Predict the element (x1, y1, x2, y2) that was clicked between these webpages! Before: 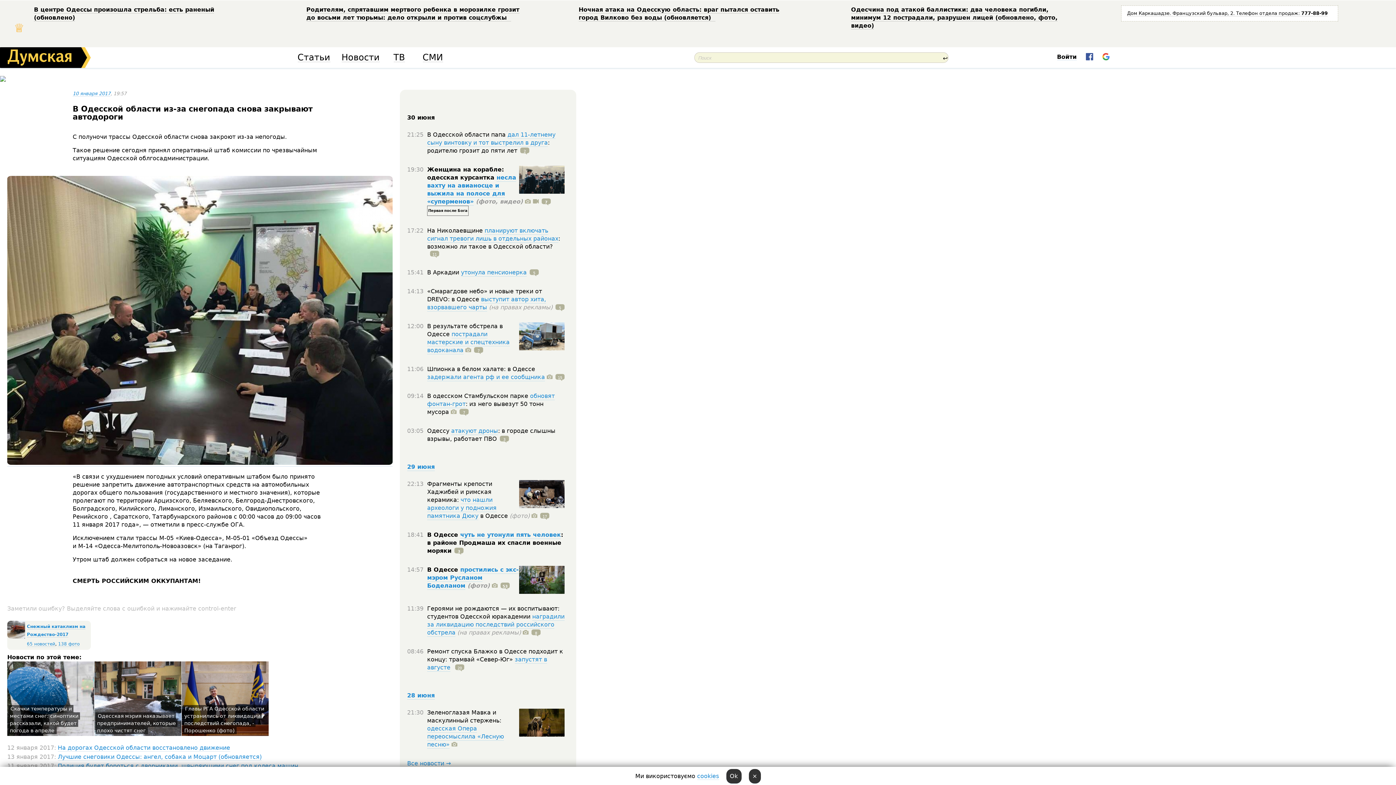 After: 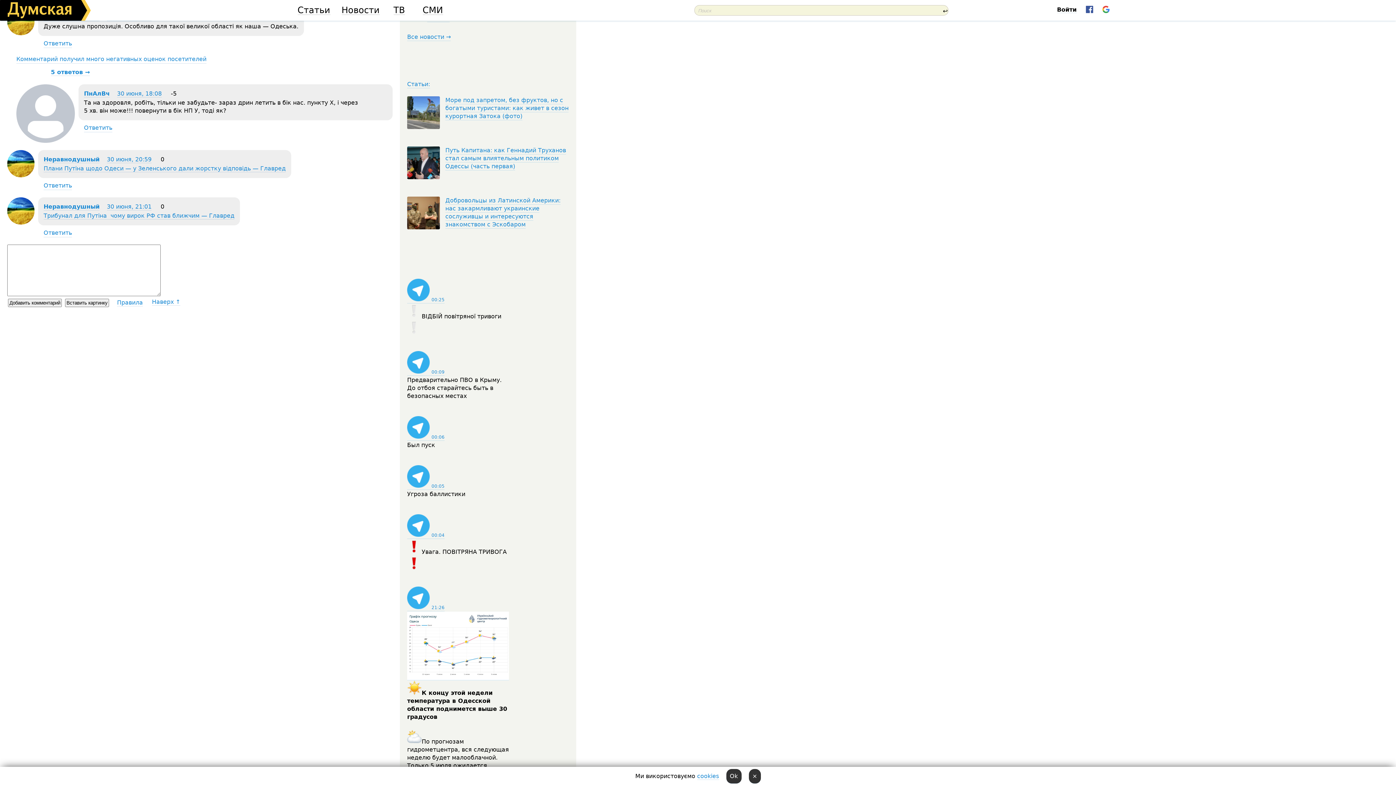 Action: bbox: (427, 250, 439, 257) label: 11